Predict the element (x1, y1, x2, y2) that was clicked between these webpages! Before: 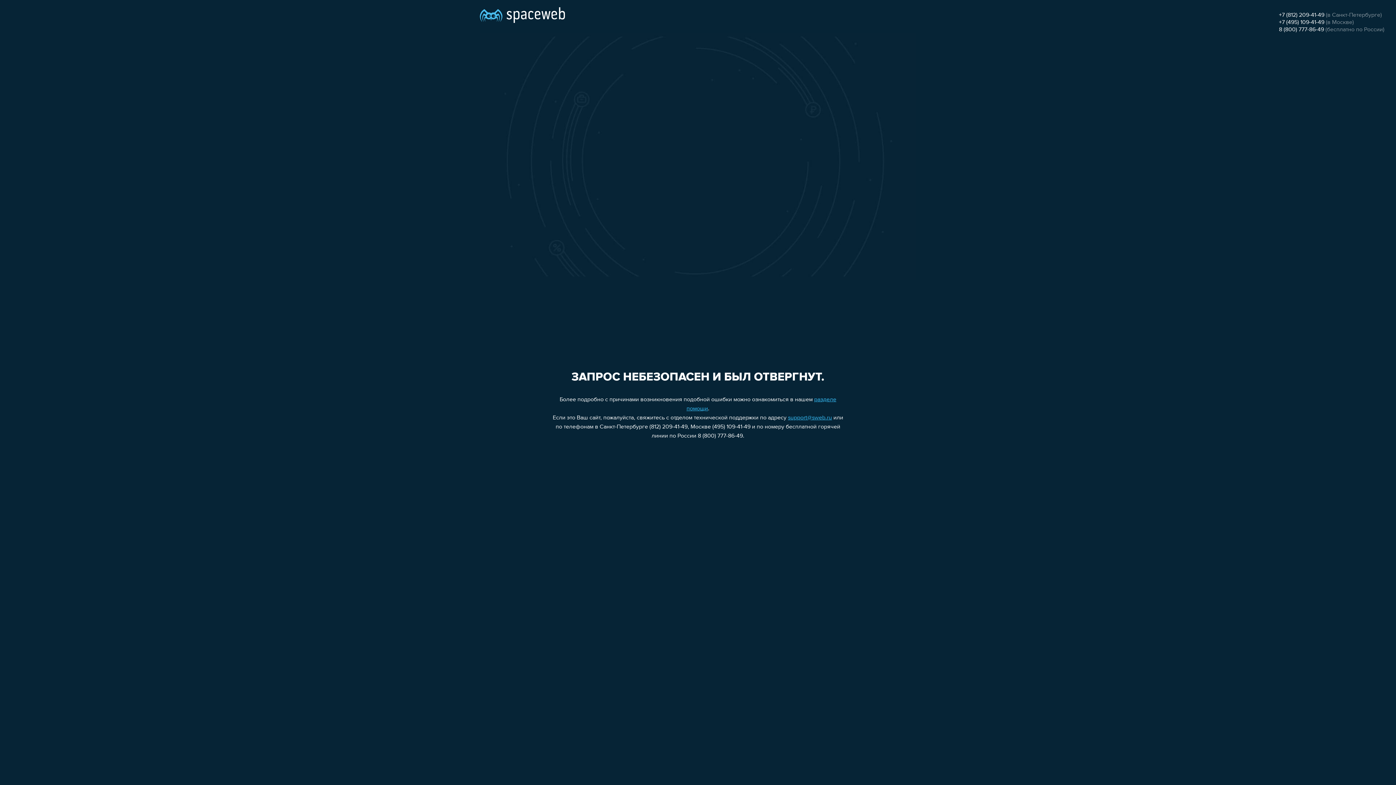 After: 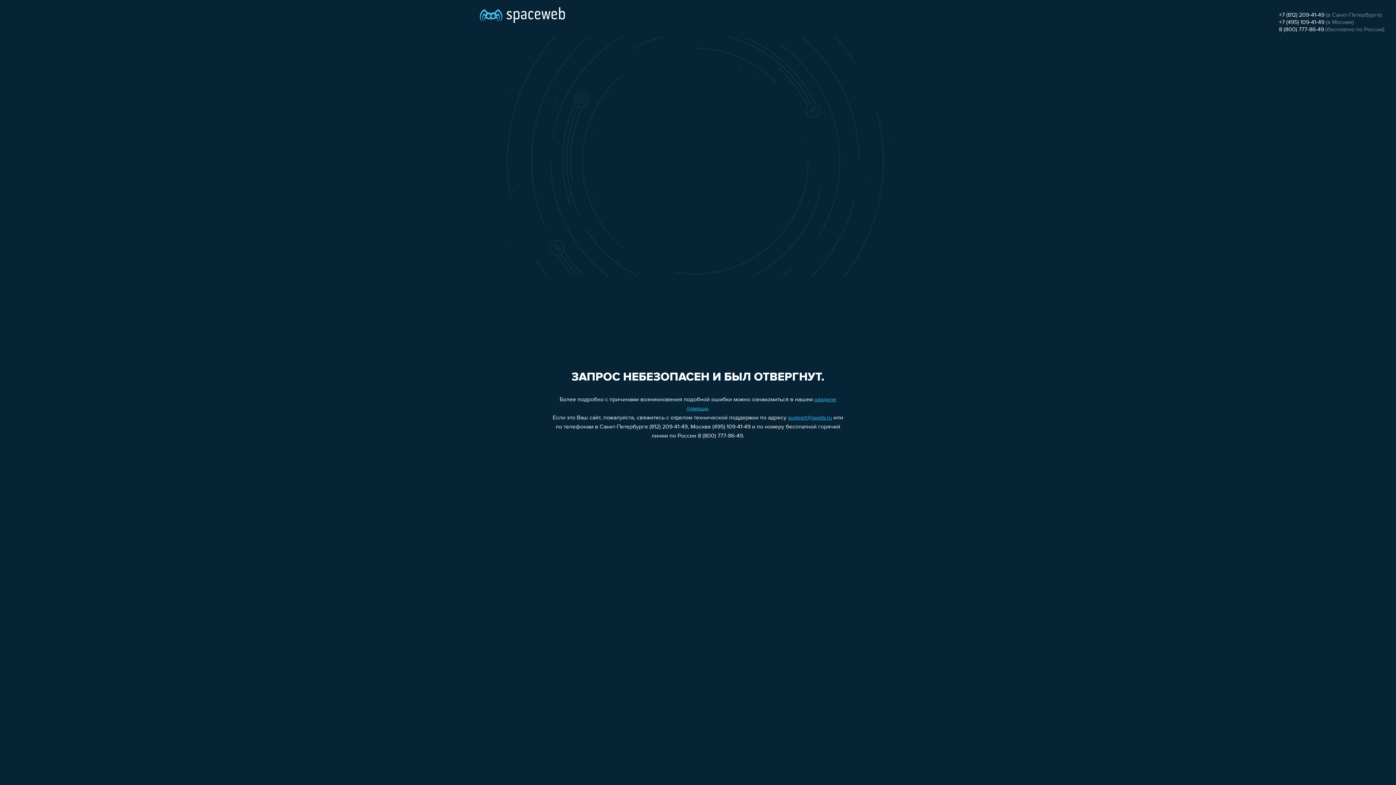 Action: bbox: (788, 415, 832, 421) label: support@sweb.ru